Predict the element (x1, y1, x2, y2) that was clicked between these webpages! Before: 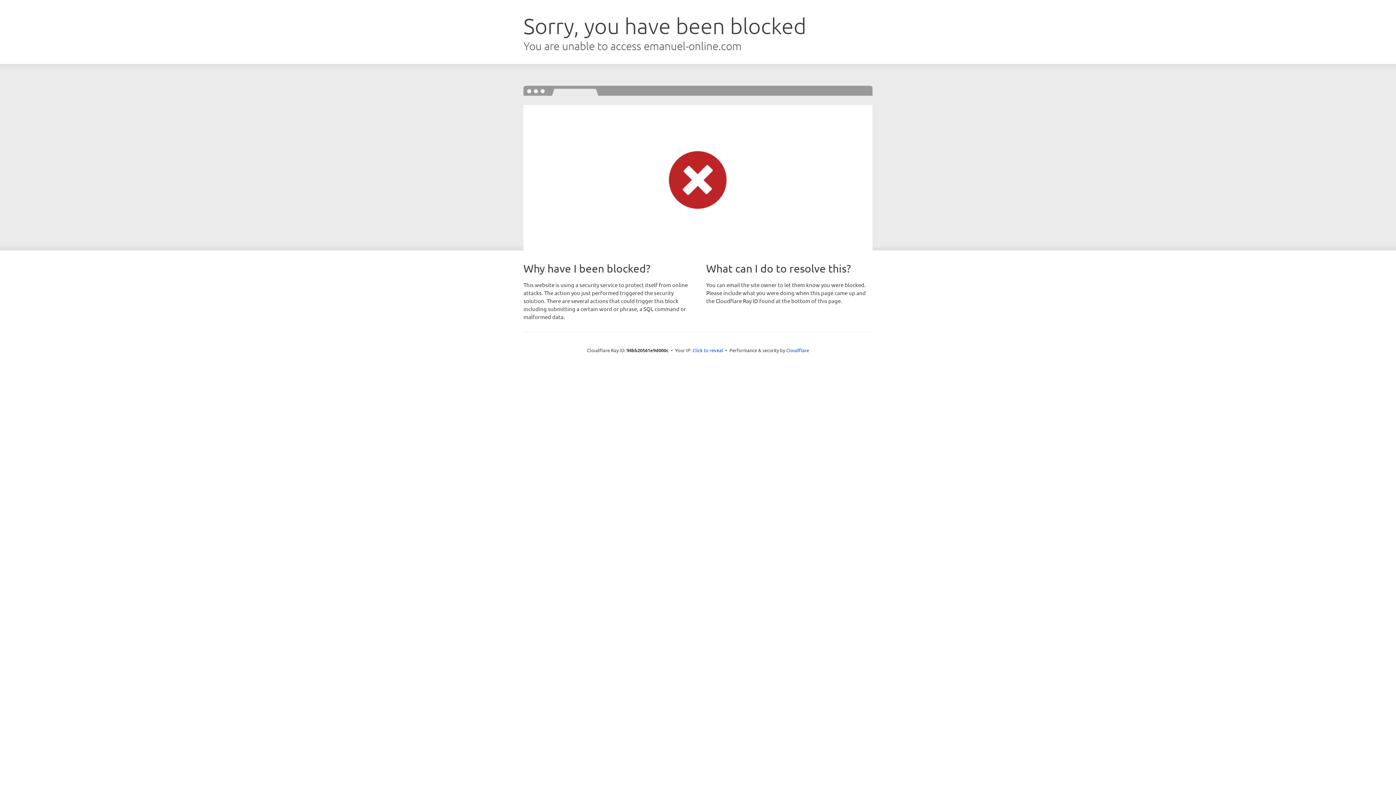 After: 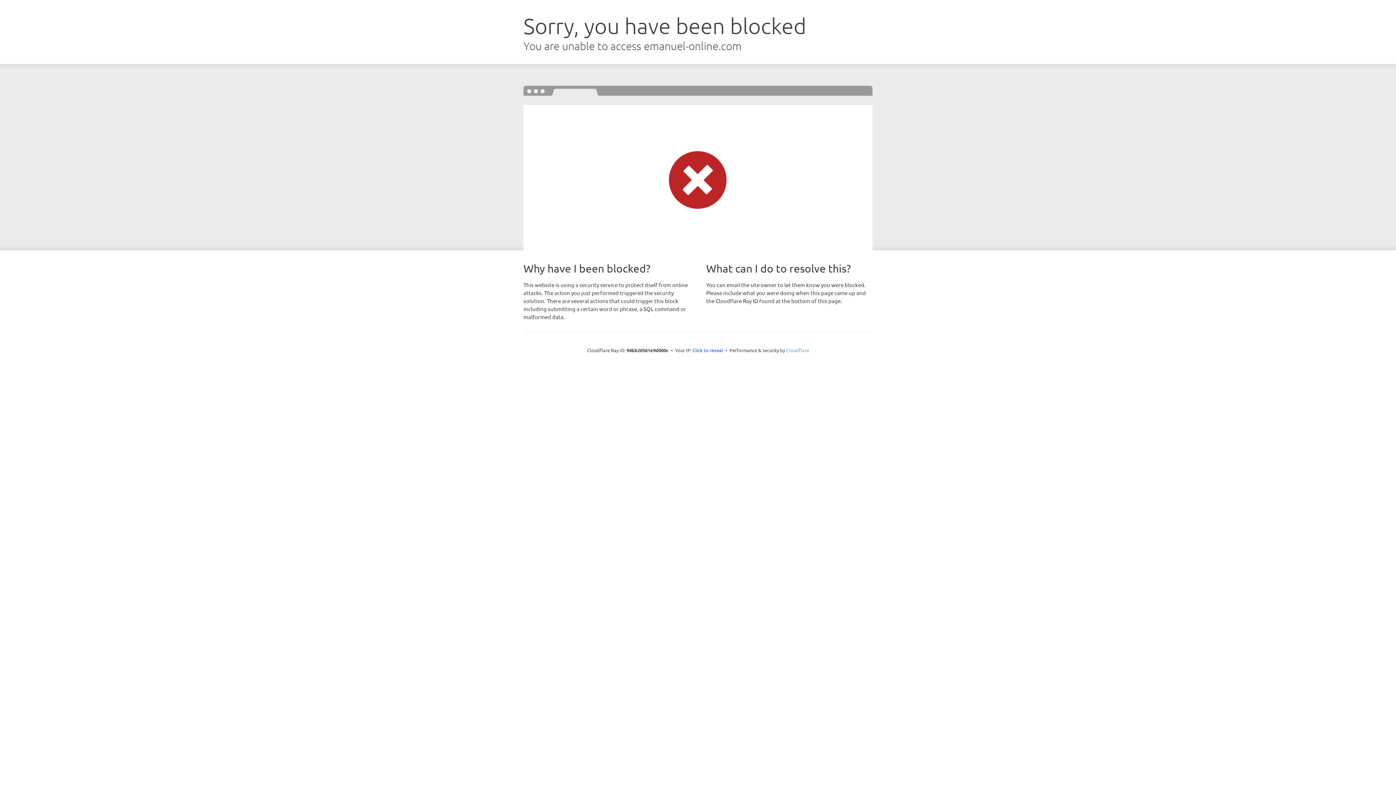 Action: label: Cloudflare bbox: (786, 347, 809, 353)